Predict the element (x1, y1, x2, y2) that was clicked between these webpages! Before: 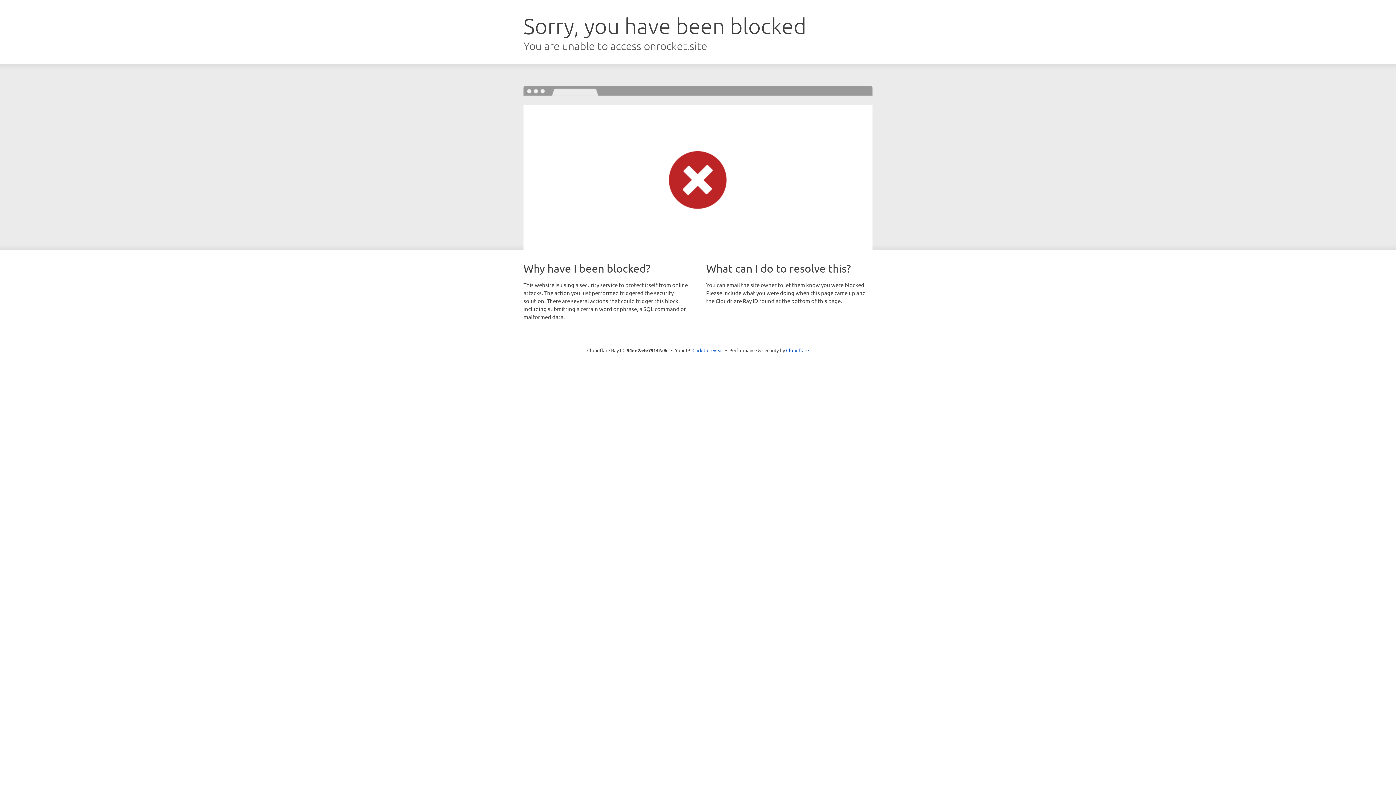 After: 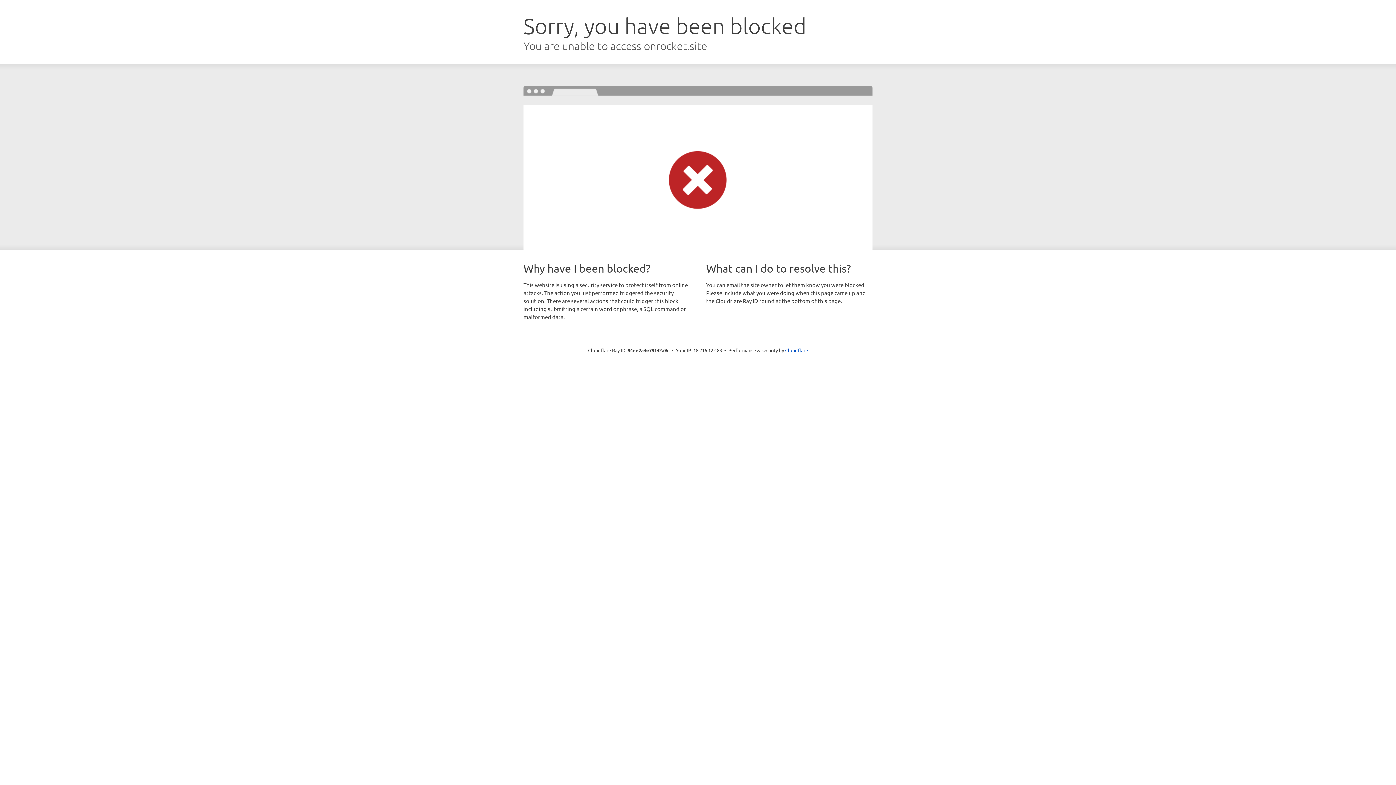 Action: bbox: (692, 346, 723, 353) label: Click to reveal